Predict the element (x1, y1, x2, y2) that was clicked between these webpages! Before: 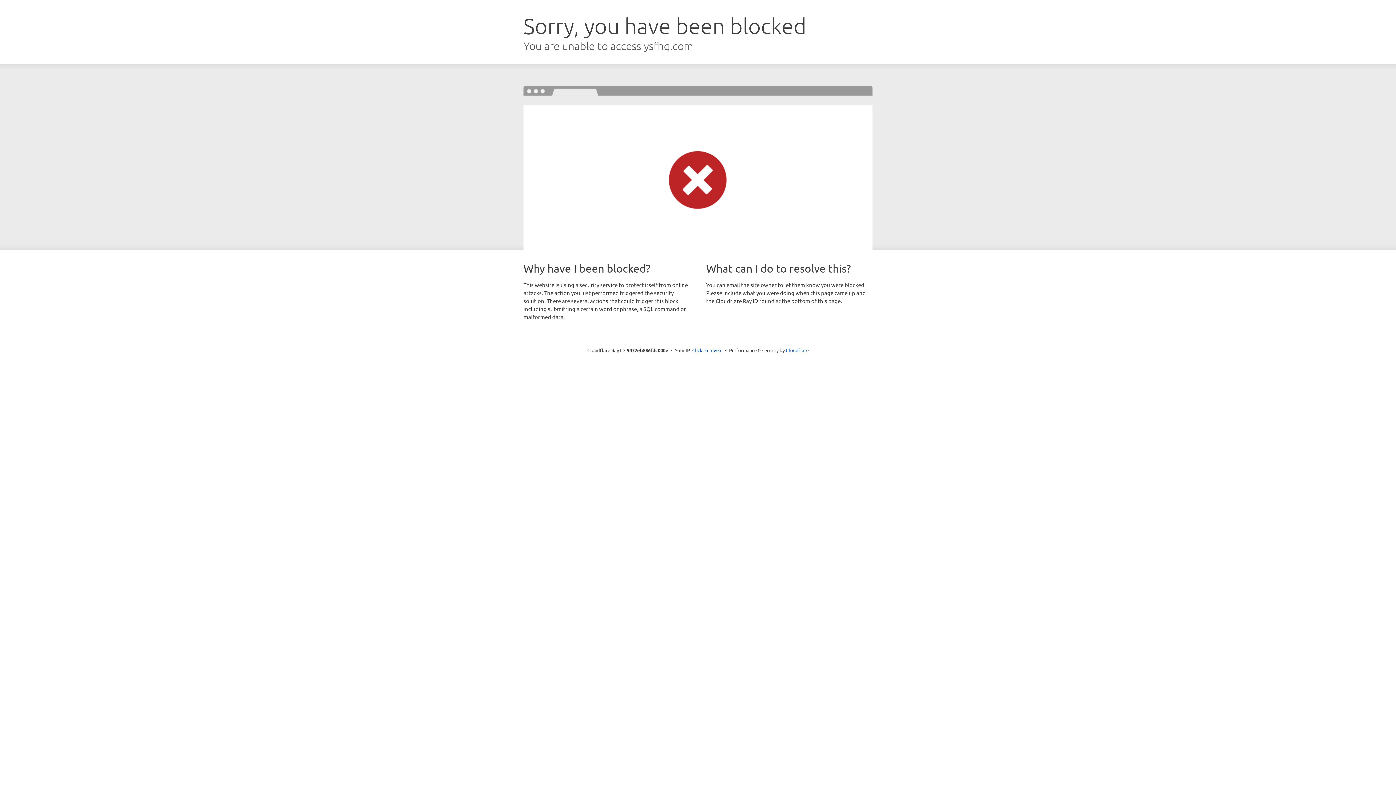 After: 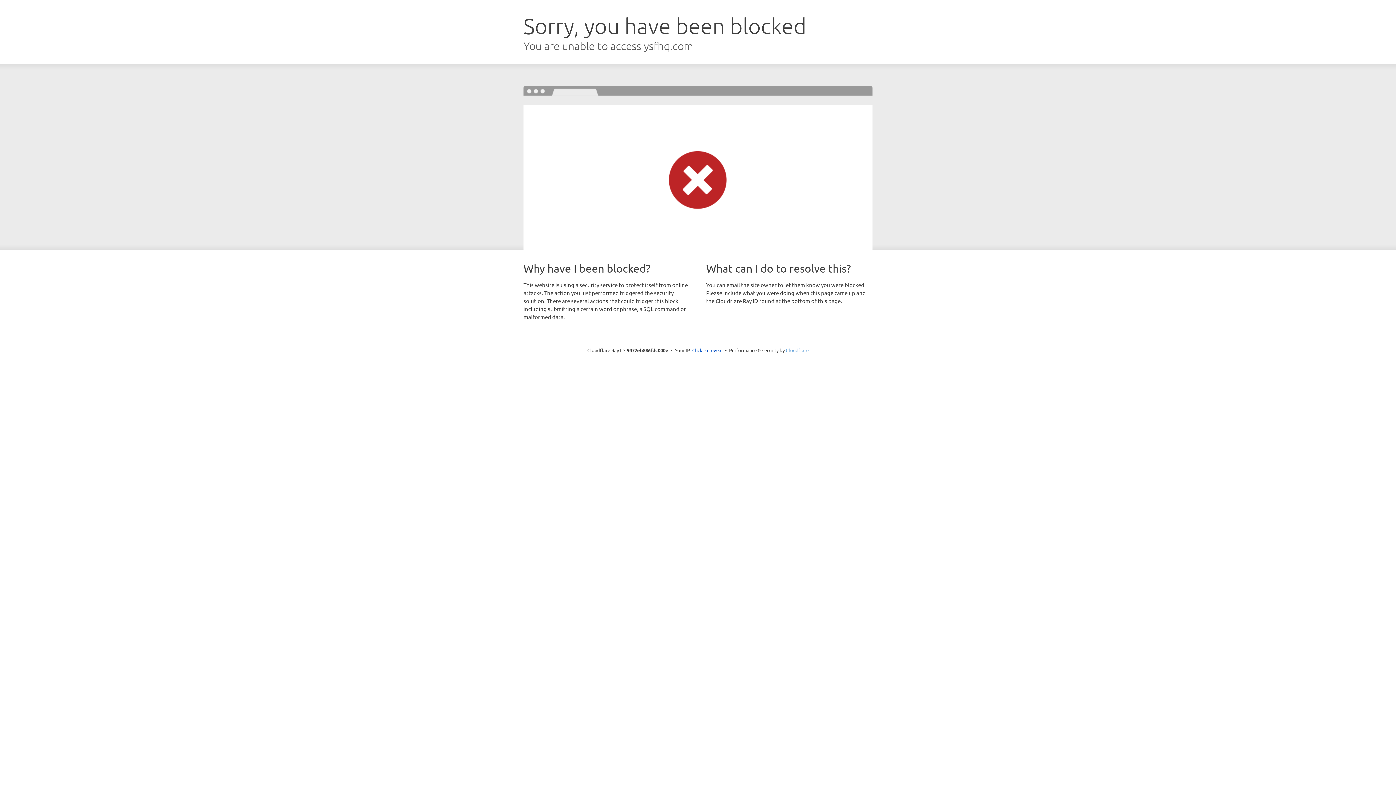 Action: label: Cloudflare bbox: (786, 347, 808, 353)